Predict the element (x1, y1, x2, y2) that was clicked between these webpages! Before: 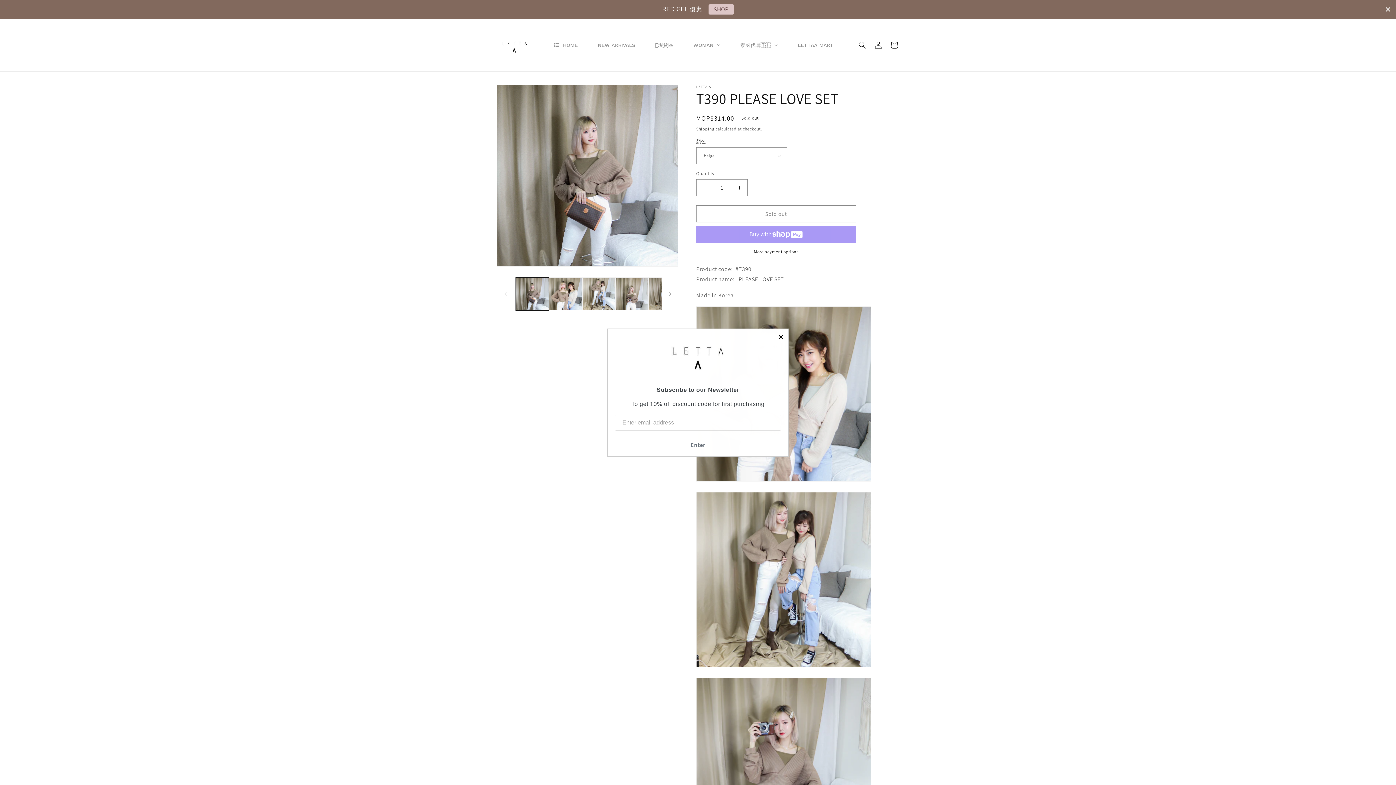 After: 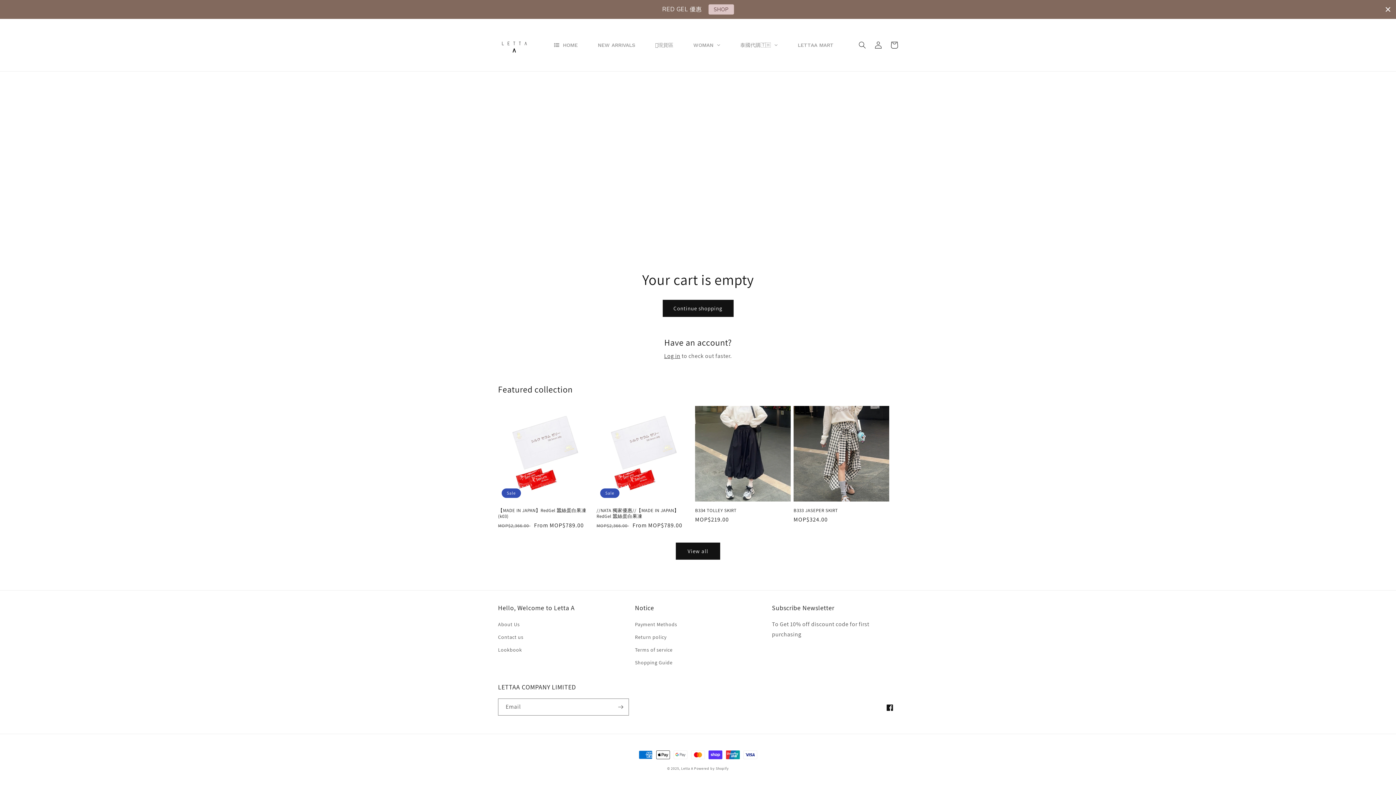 Action: bbox: (886, 36, 902, 52) label: Cart